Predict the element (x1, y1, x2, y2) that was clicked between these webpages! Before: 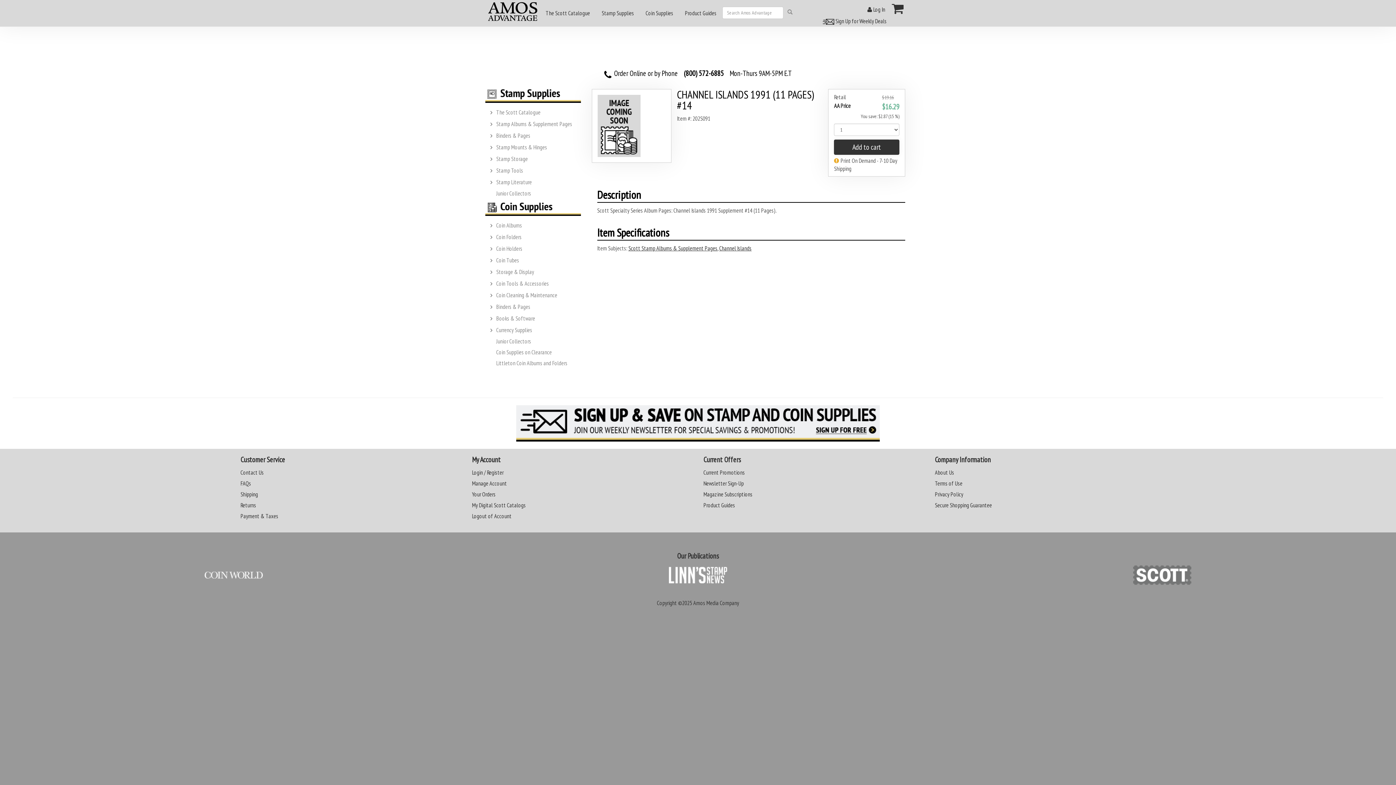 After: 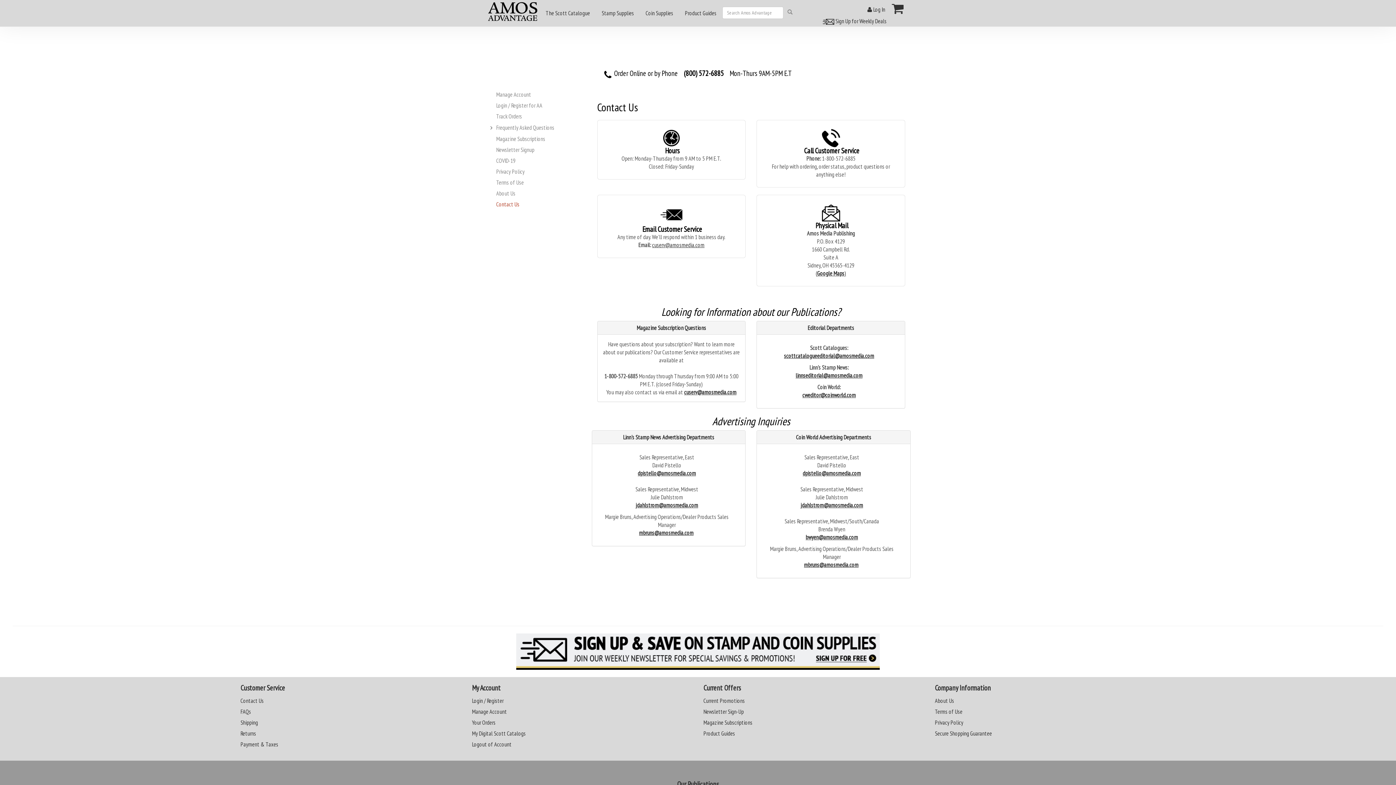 Action: bbox: (240, 469, 263, 476) label: Contact Us